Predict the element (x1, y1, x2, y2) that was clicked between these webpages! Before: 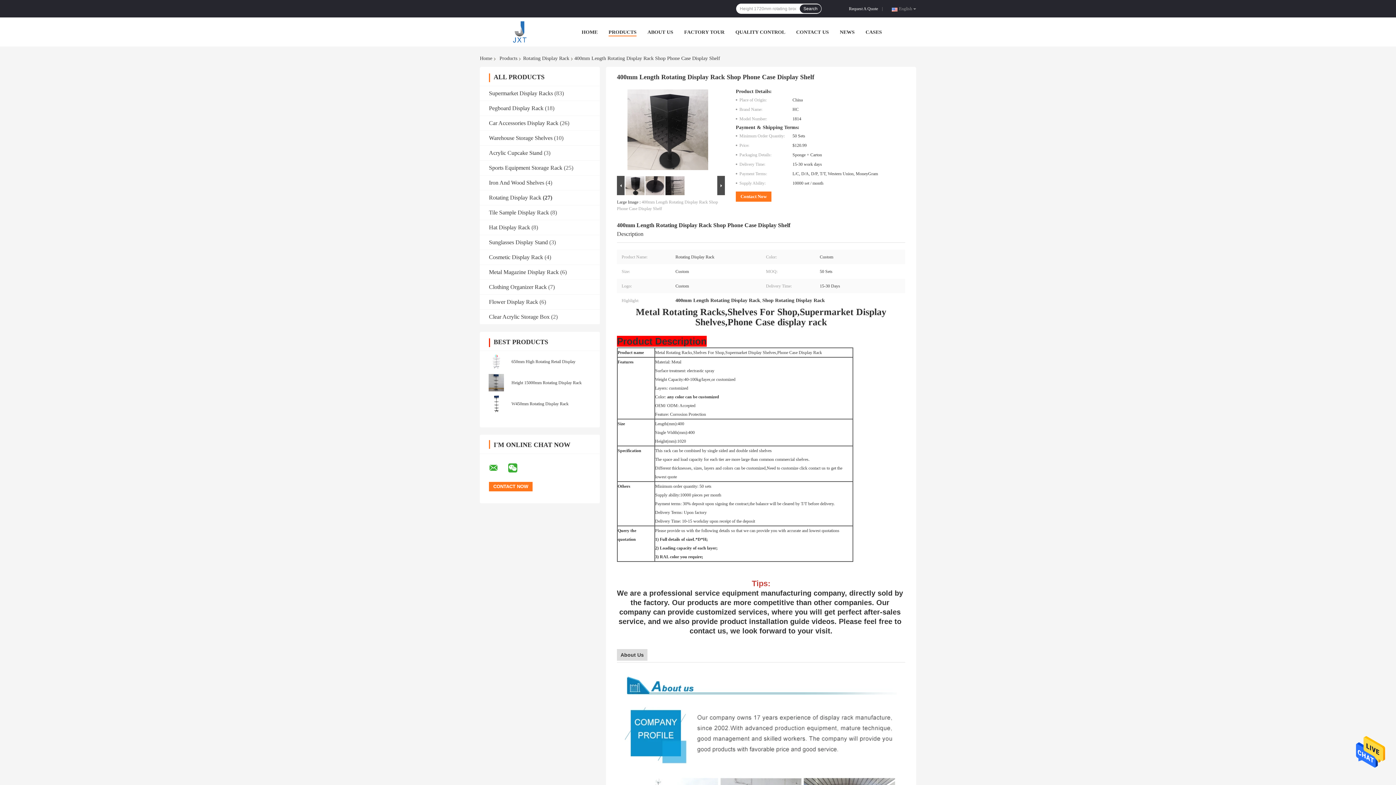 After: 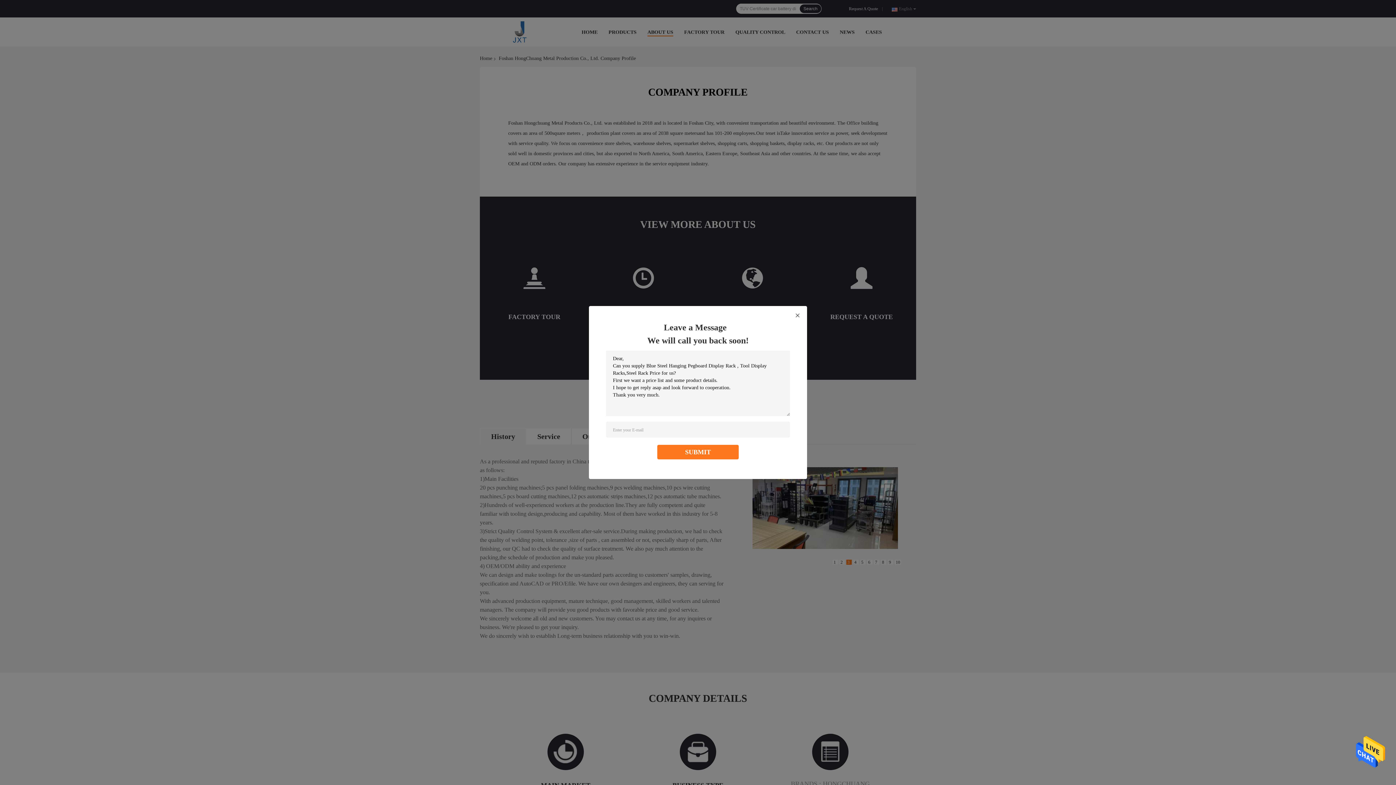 Action: label: ABOUT US bbox: (647, 29, 673, 34)